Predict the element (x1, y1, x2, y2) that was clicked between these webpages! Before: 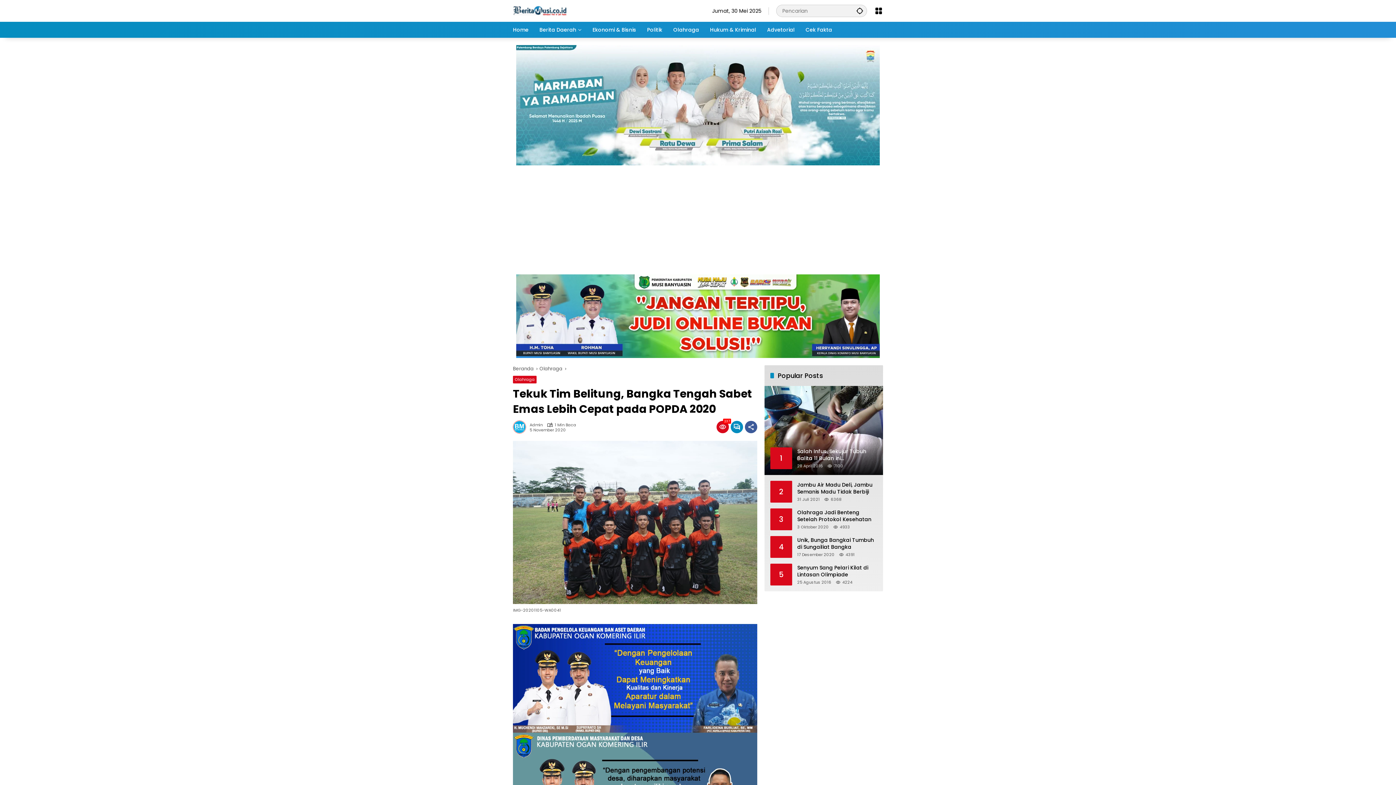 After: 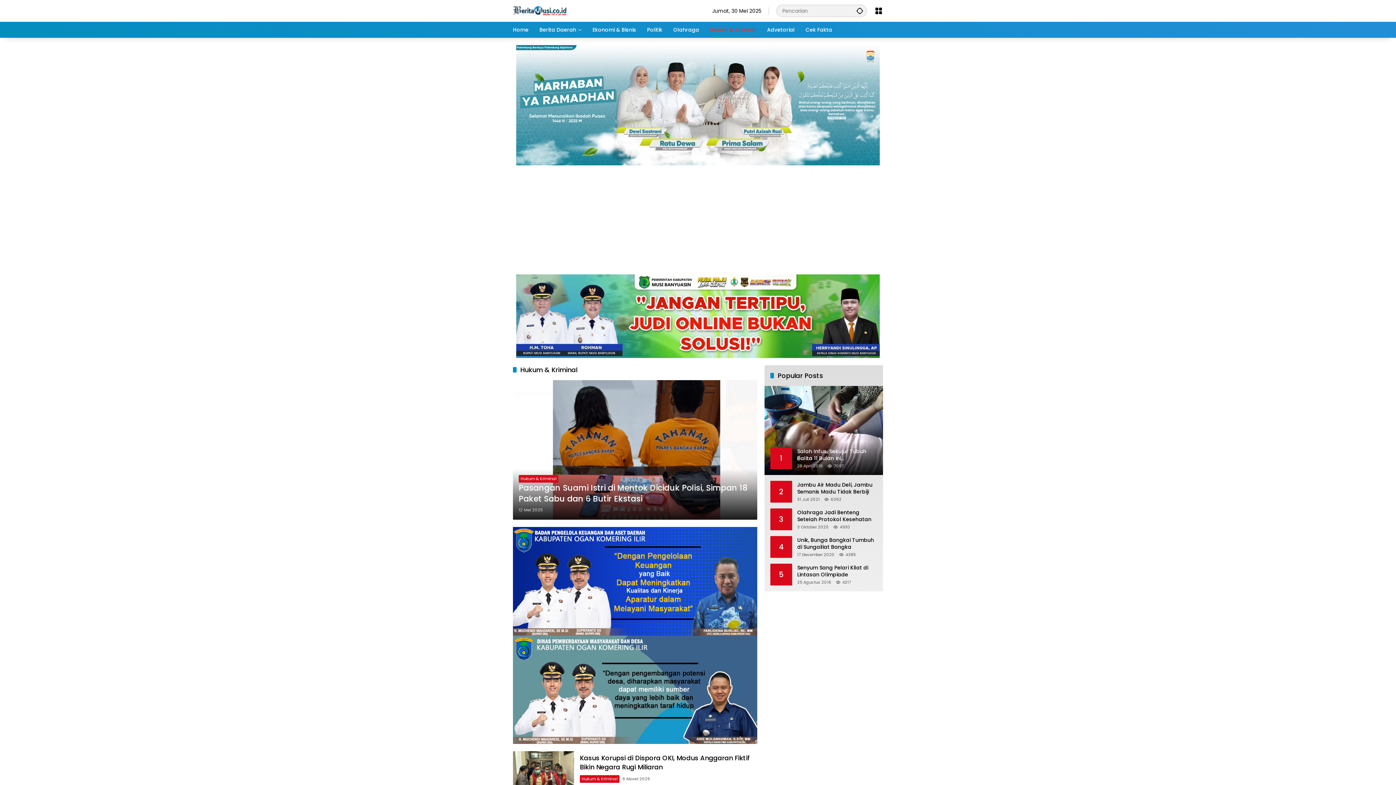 Action: bbox: (710, 21, 756, 37) label: Hukum & Kriminal